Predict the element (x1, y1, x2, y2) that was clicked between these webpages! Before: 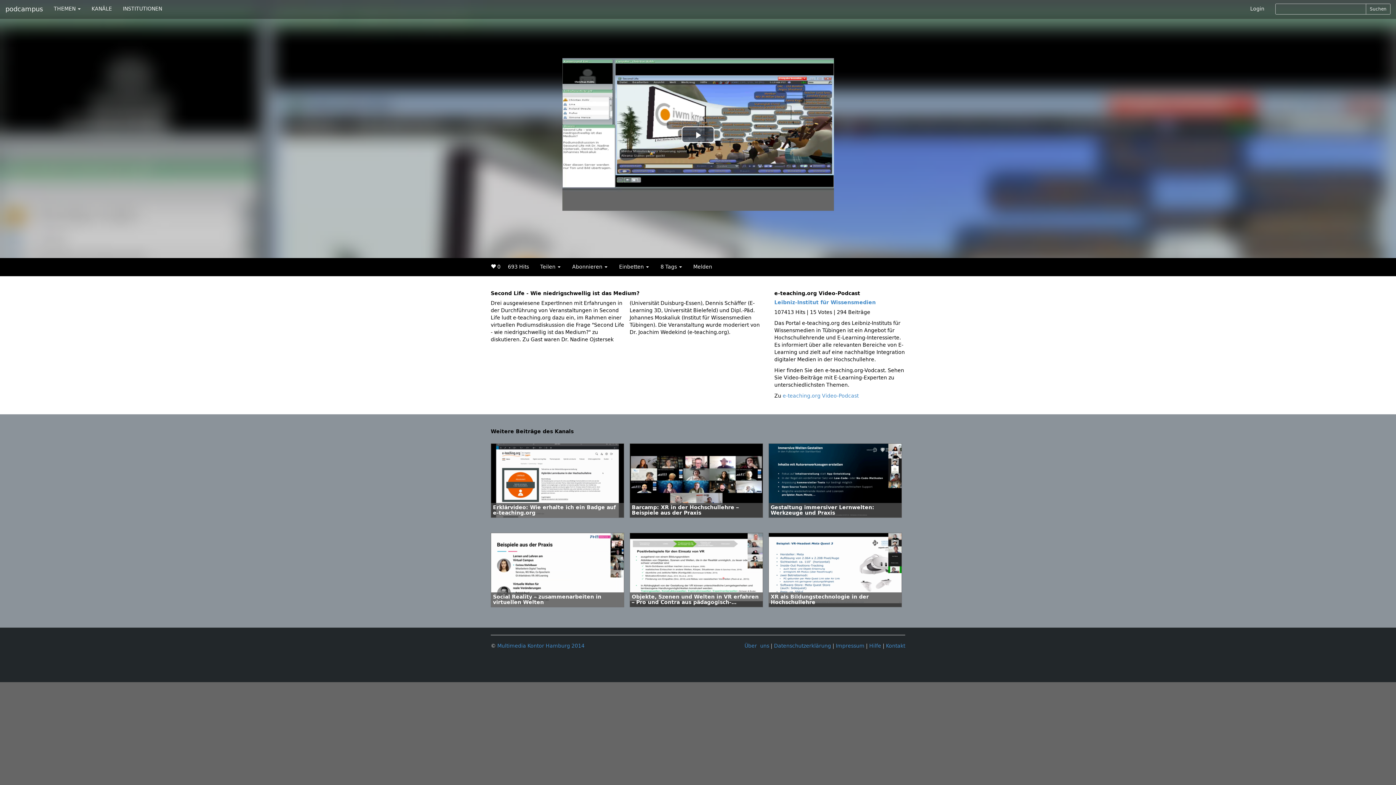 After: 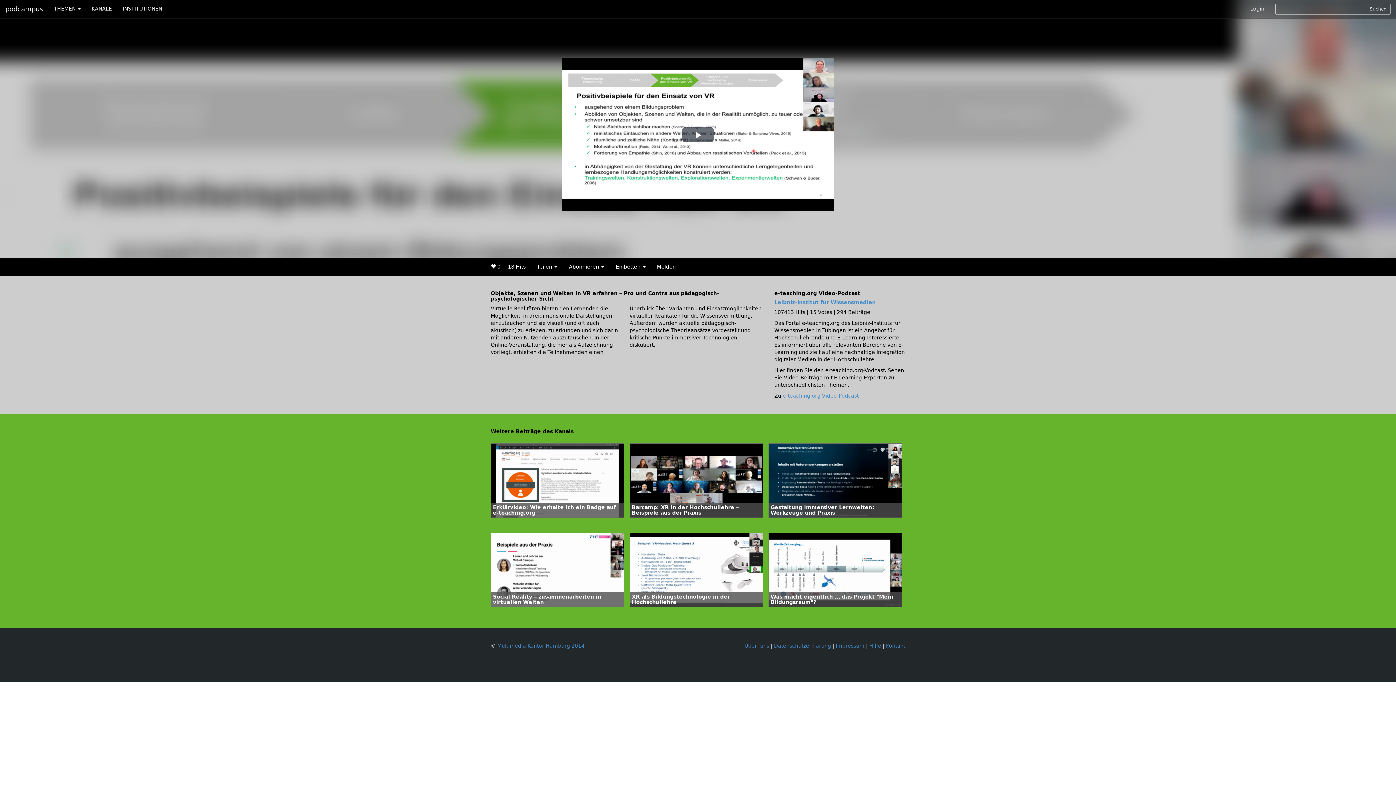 Action: label: Objekte, Szenen und Welten in VR erfahren – Pro und Contra aus pädagogisch-psychologischer Sicht
Objekte, Szenen und Welten in VR erfahren – Pro und Contra aus pädagogisch-psychologischer Sicht
e-teaching.org Video-Podcast
Leibniz-Institut für Wissensmedien

18 Hits | 0 Votes

10.12.2024 14:08 | Länge 00:59:52 bbox: (629, 533, 763, 607)